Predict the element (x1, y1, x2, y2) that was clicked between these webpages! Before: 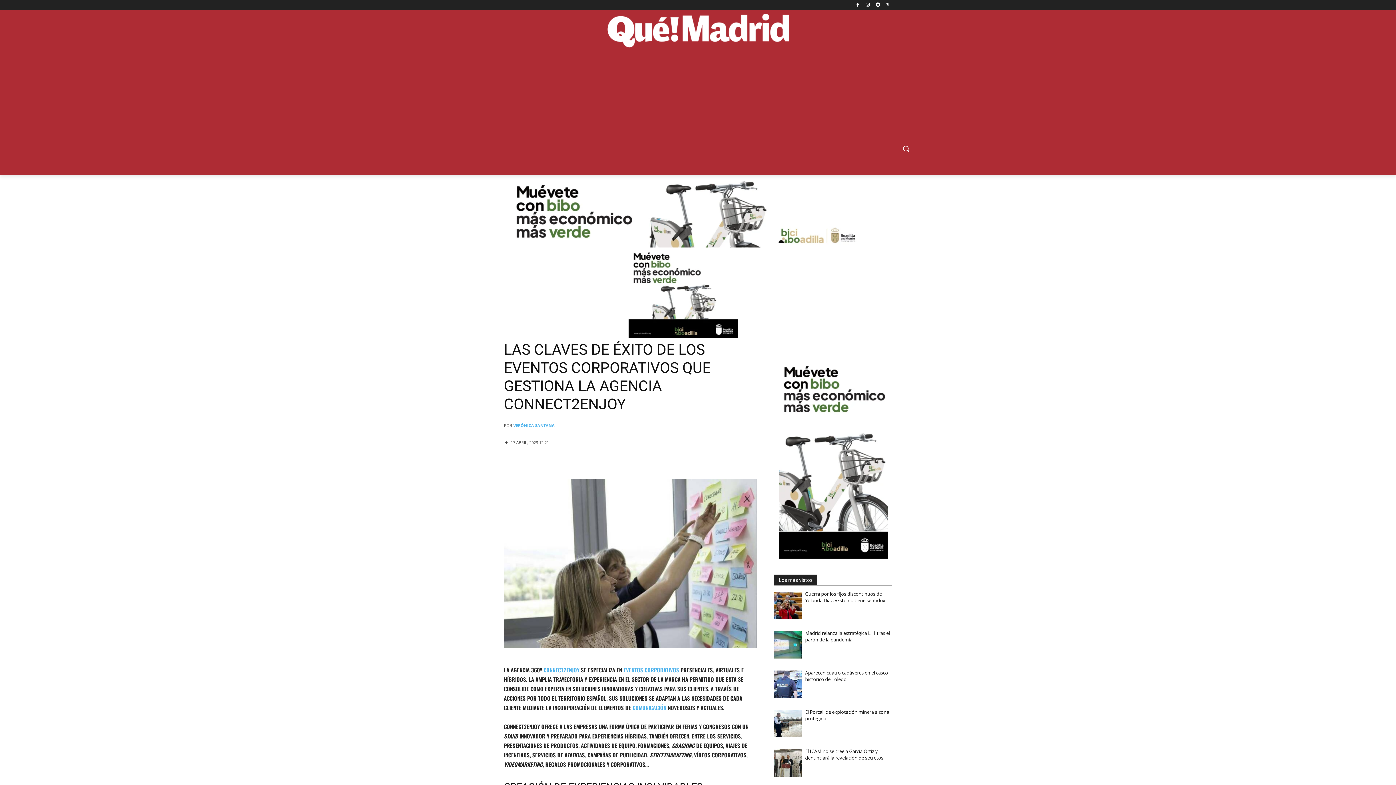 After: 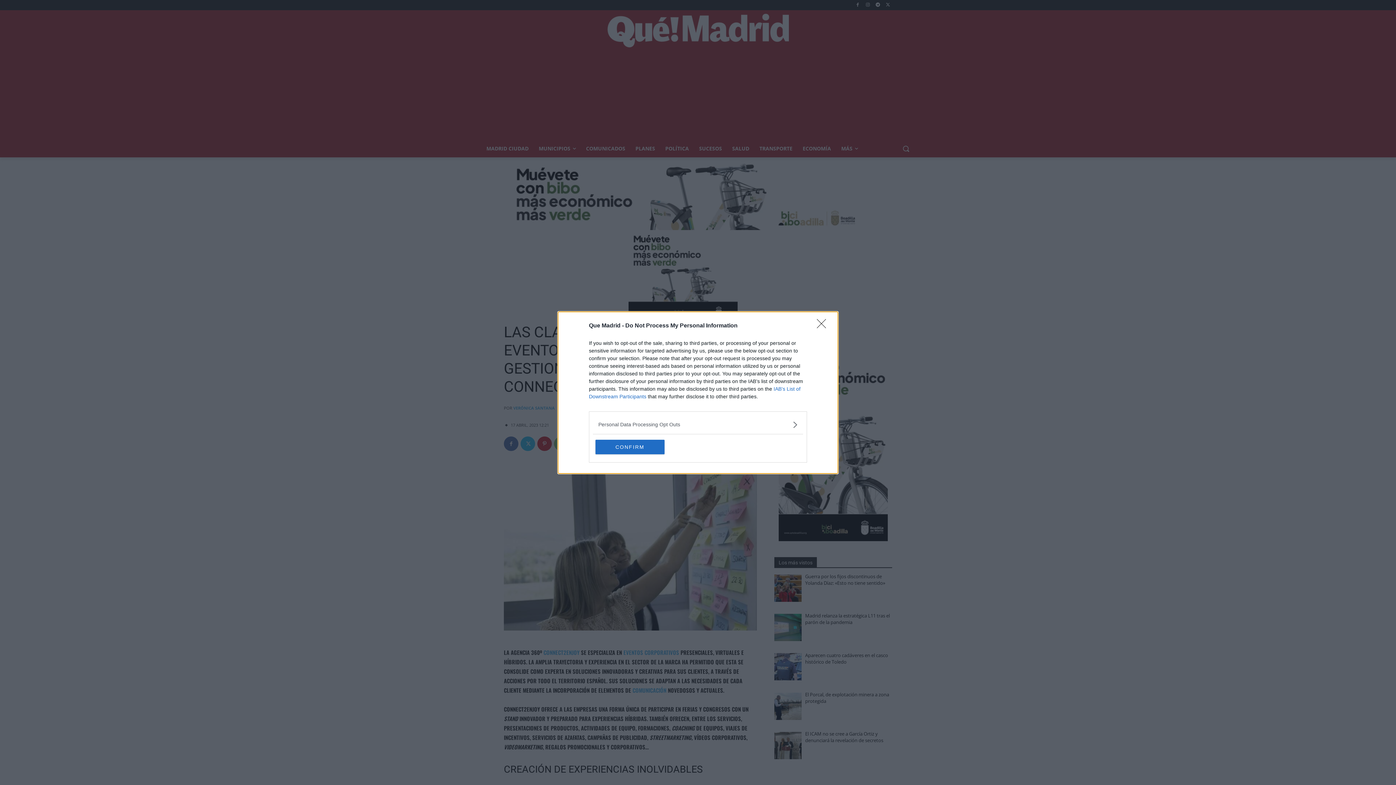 Action: bbox: (570, 454, 585, 468)